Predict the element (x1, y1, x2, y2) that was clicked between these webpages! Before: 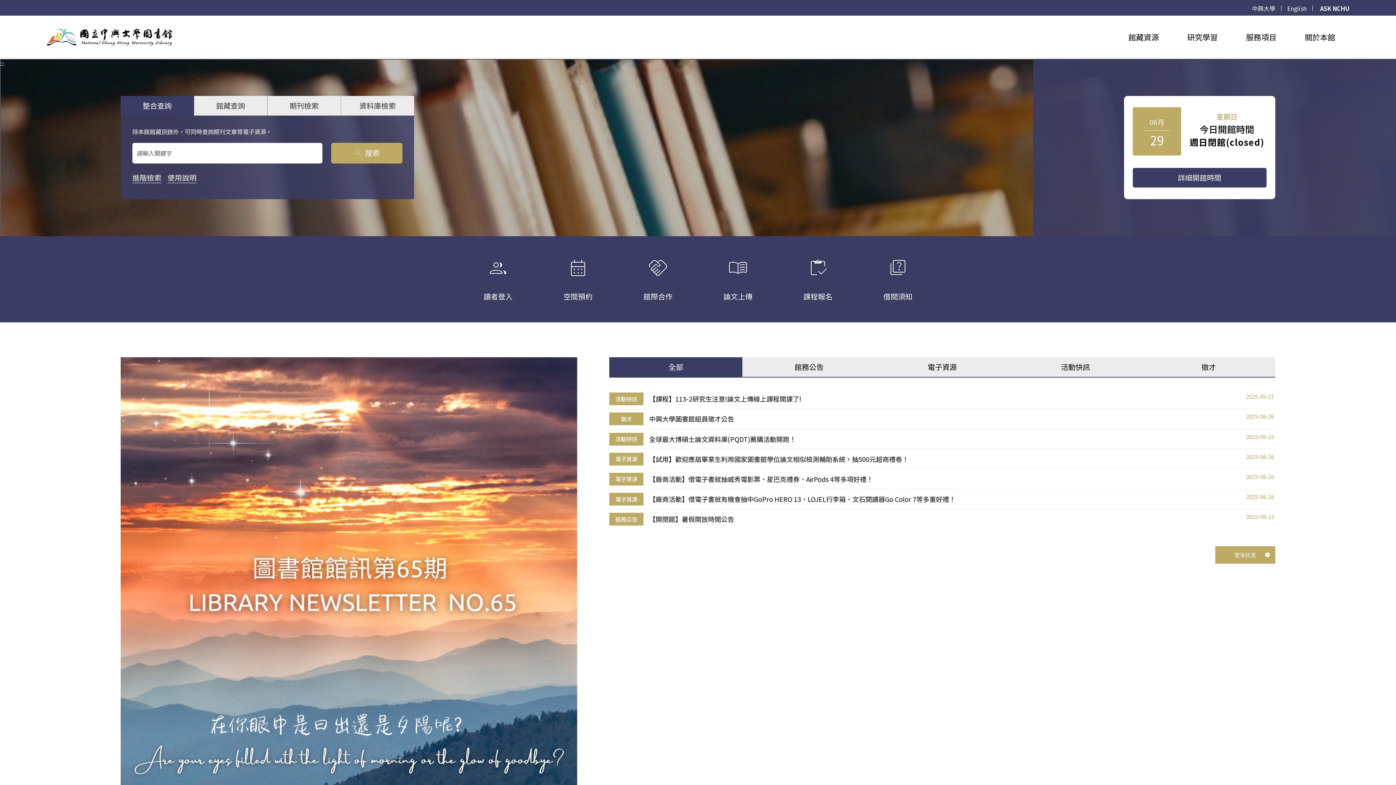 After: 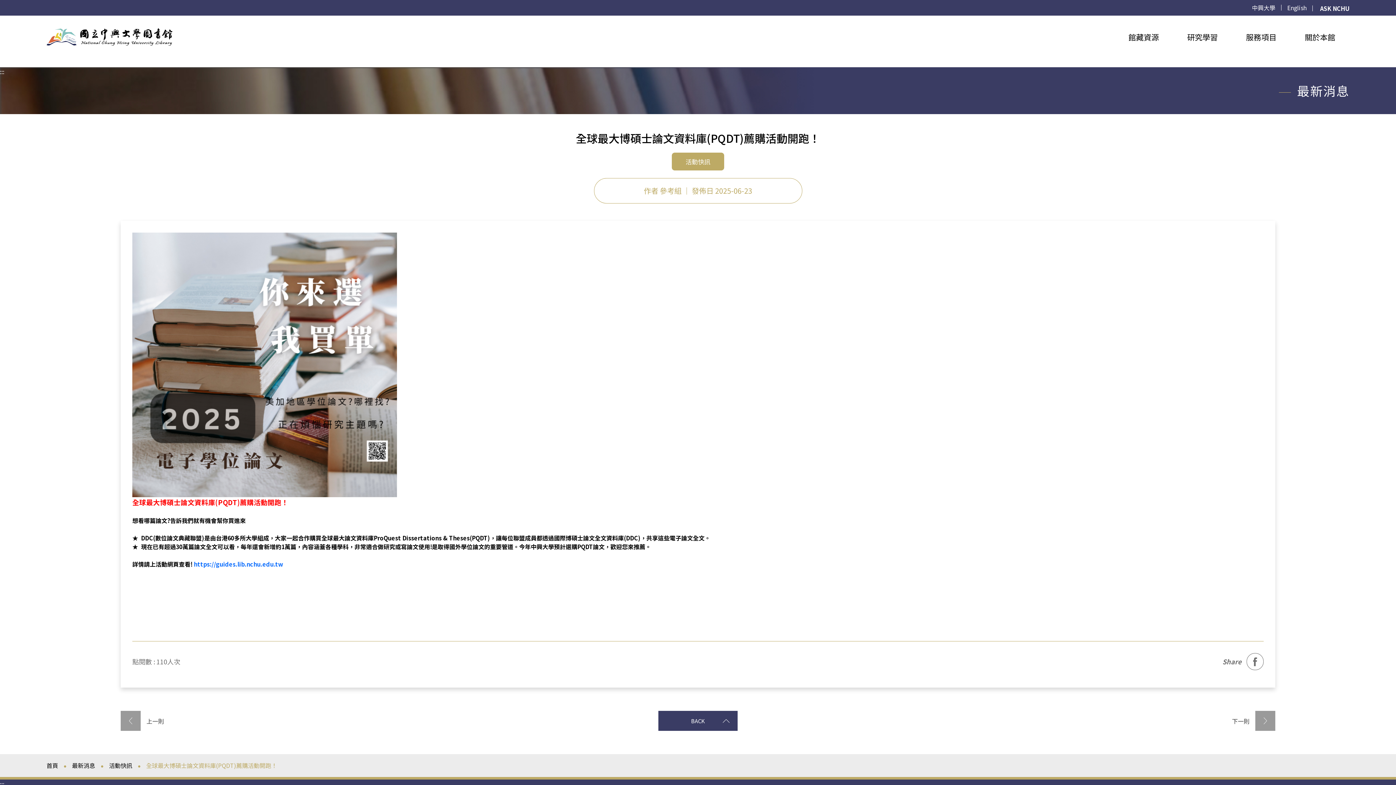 Action: bbox: (609, 429, 1275, 449) label: 活動快訊
全球最大博碩士論文資料庫(PQDT)薦購活動開跑！
2025-06-23